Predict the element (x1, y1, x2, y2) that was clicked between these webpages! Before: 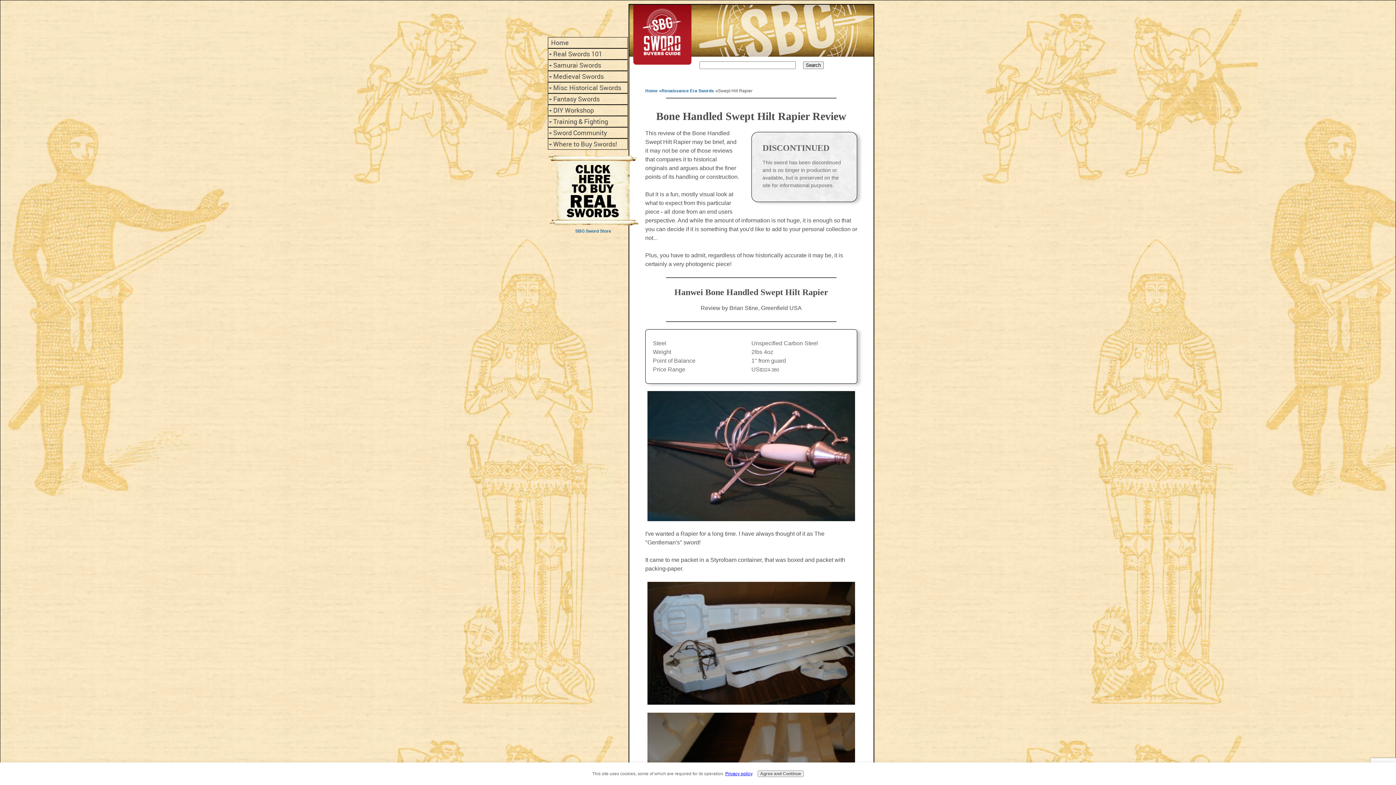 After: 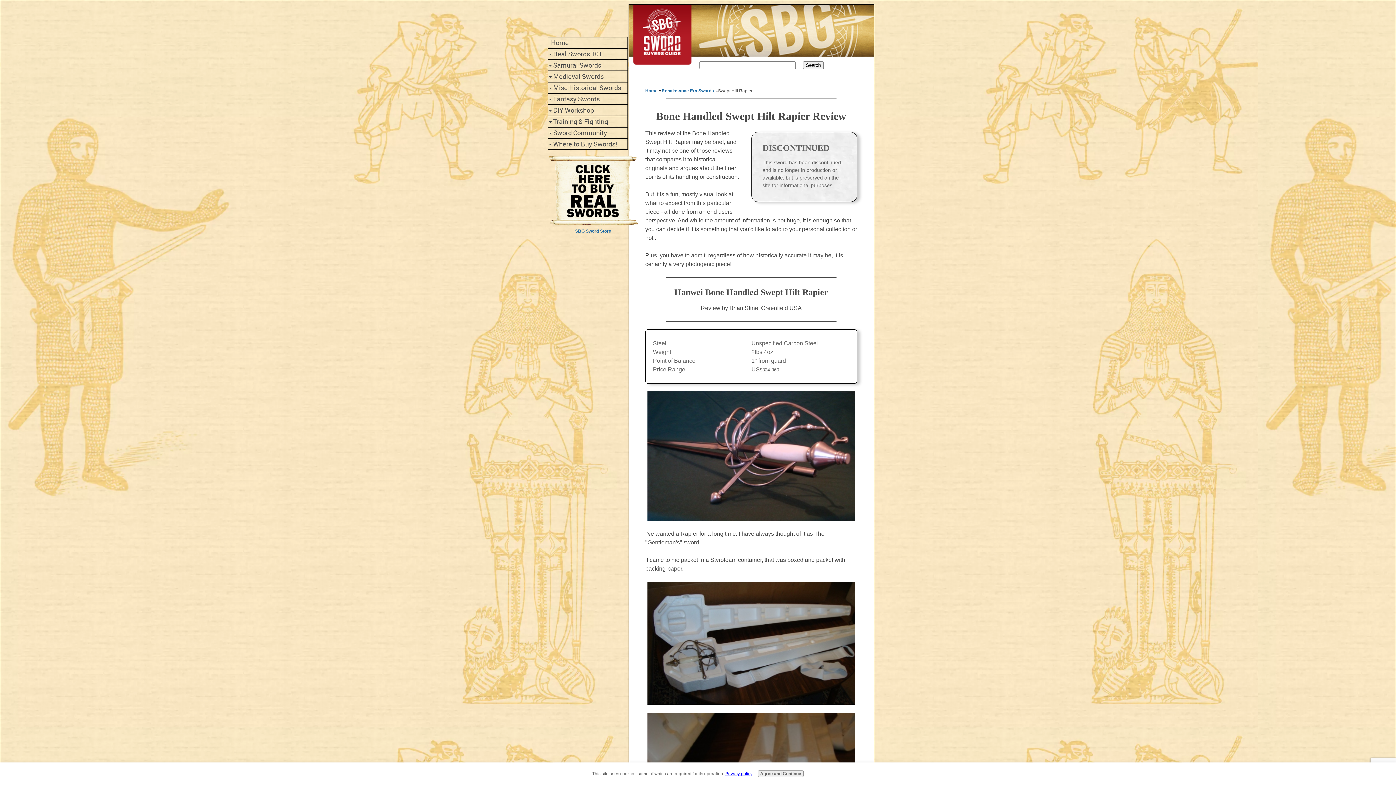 Action: bbox: (725, 771, 752, 776) label: Privacy policy